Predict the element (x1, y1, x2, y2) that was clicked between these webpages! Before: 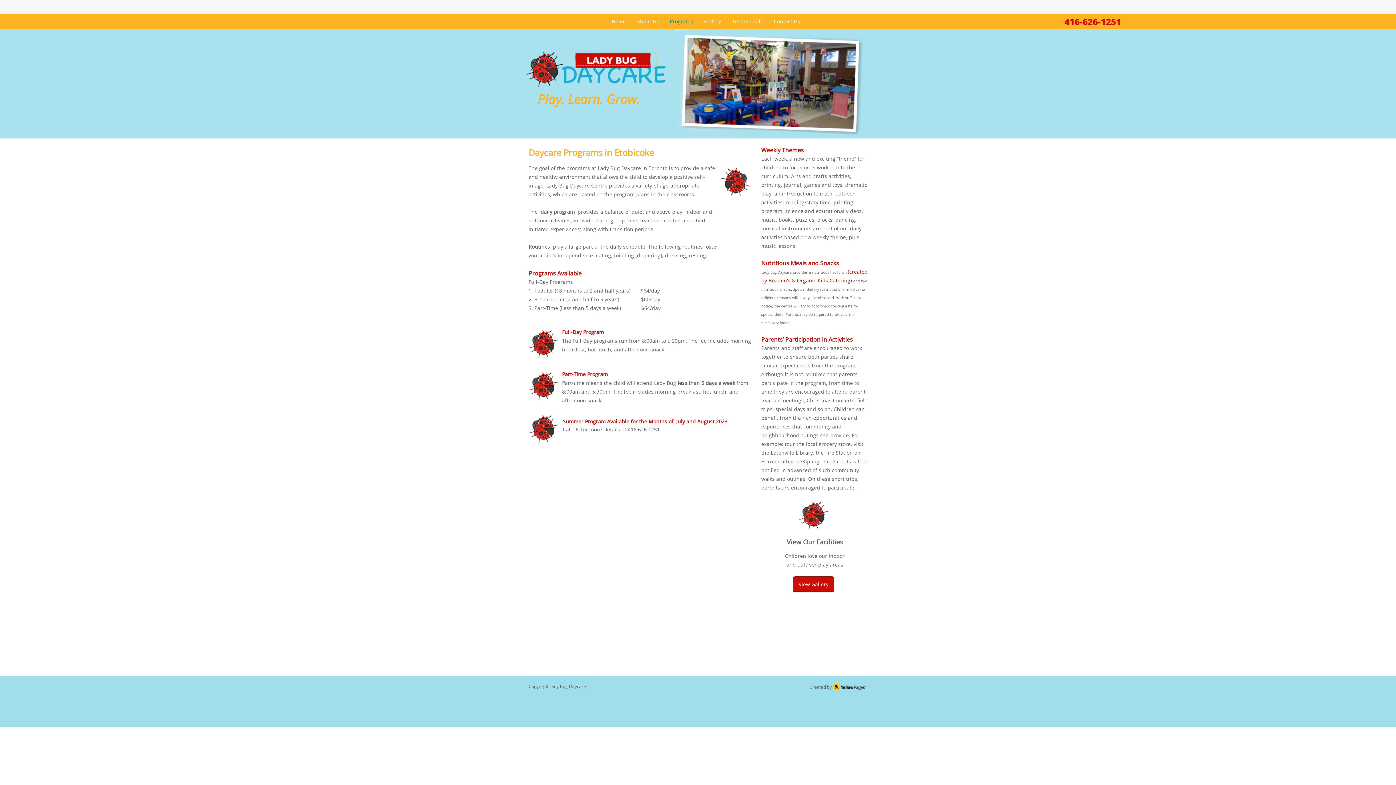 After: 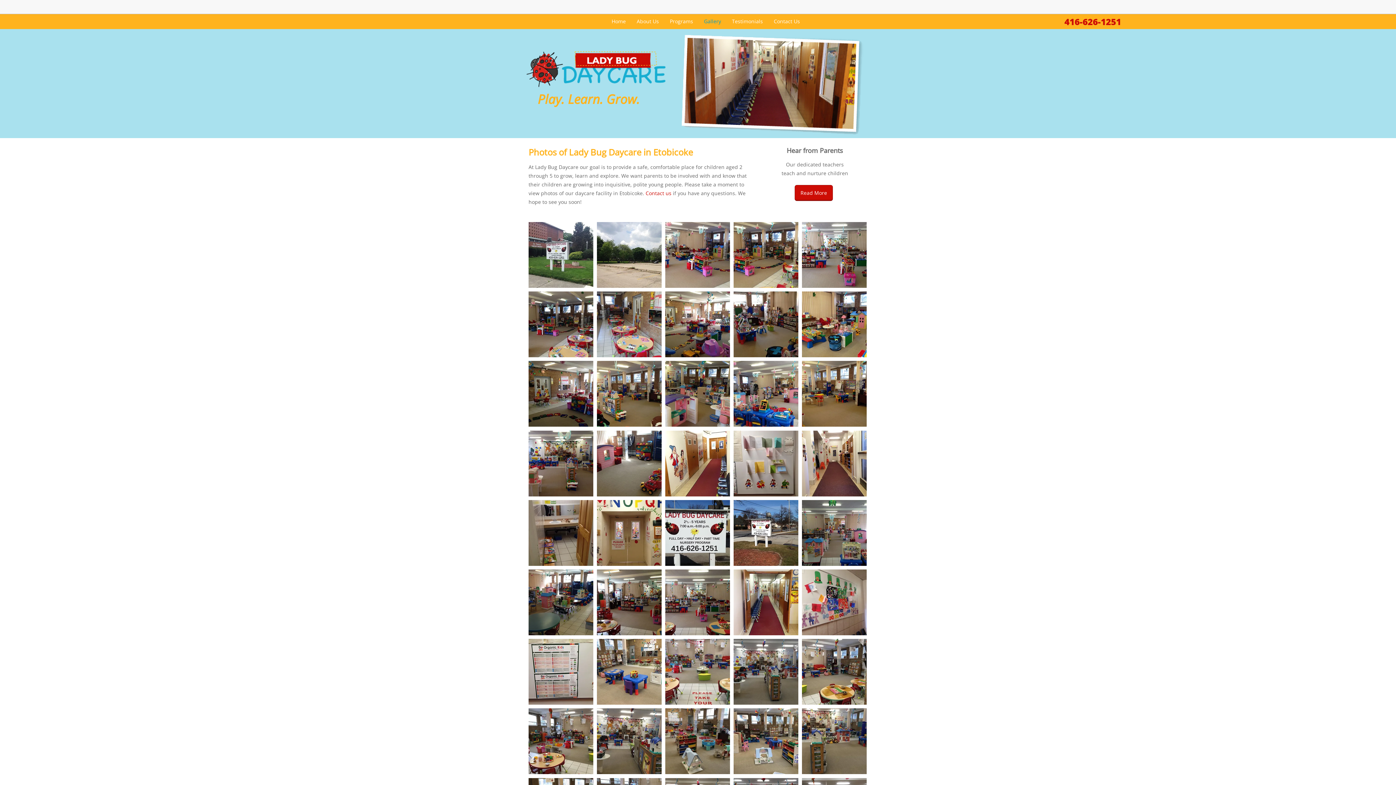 Action: bbox: (698, 14, 726, 28) label: Gallery